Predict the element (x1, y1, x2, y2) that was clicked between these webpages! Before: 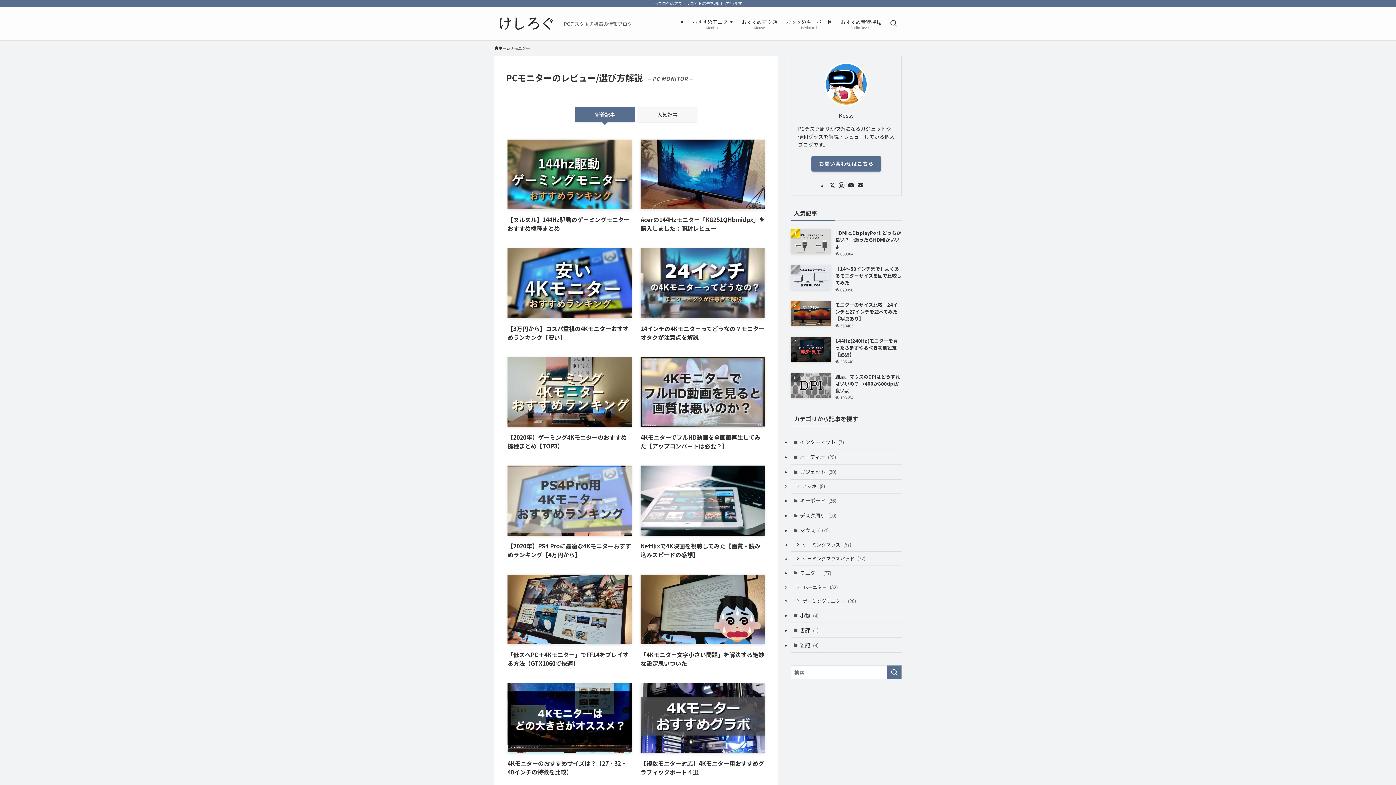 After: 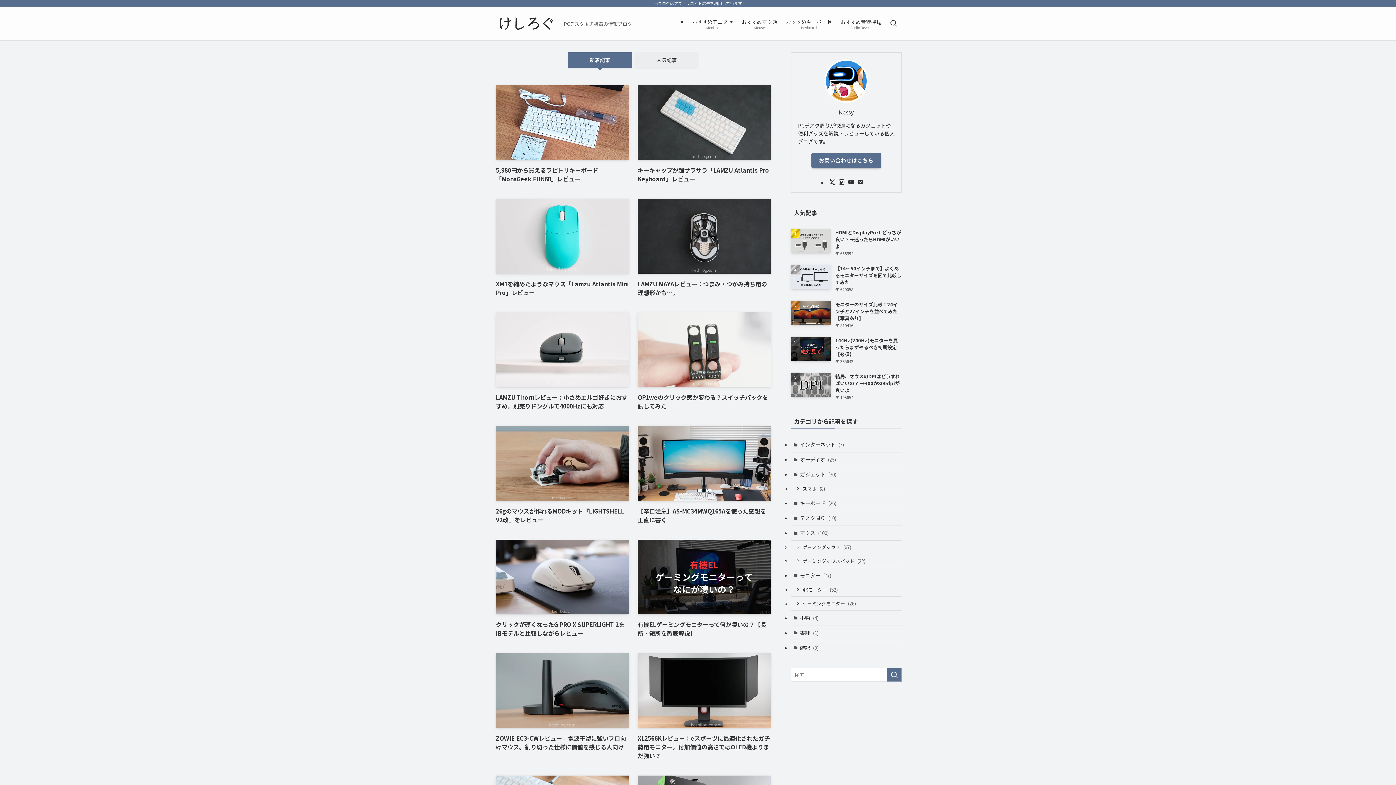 Action: label: ホーム bbox: (494, 45, 510, 51)